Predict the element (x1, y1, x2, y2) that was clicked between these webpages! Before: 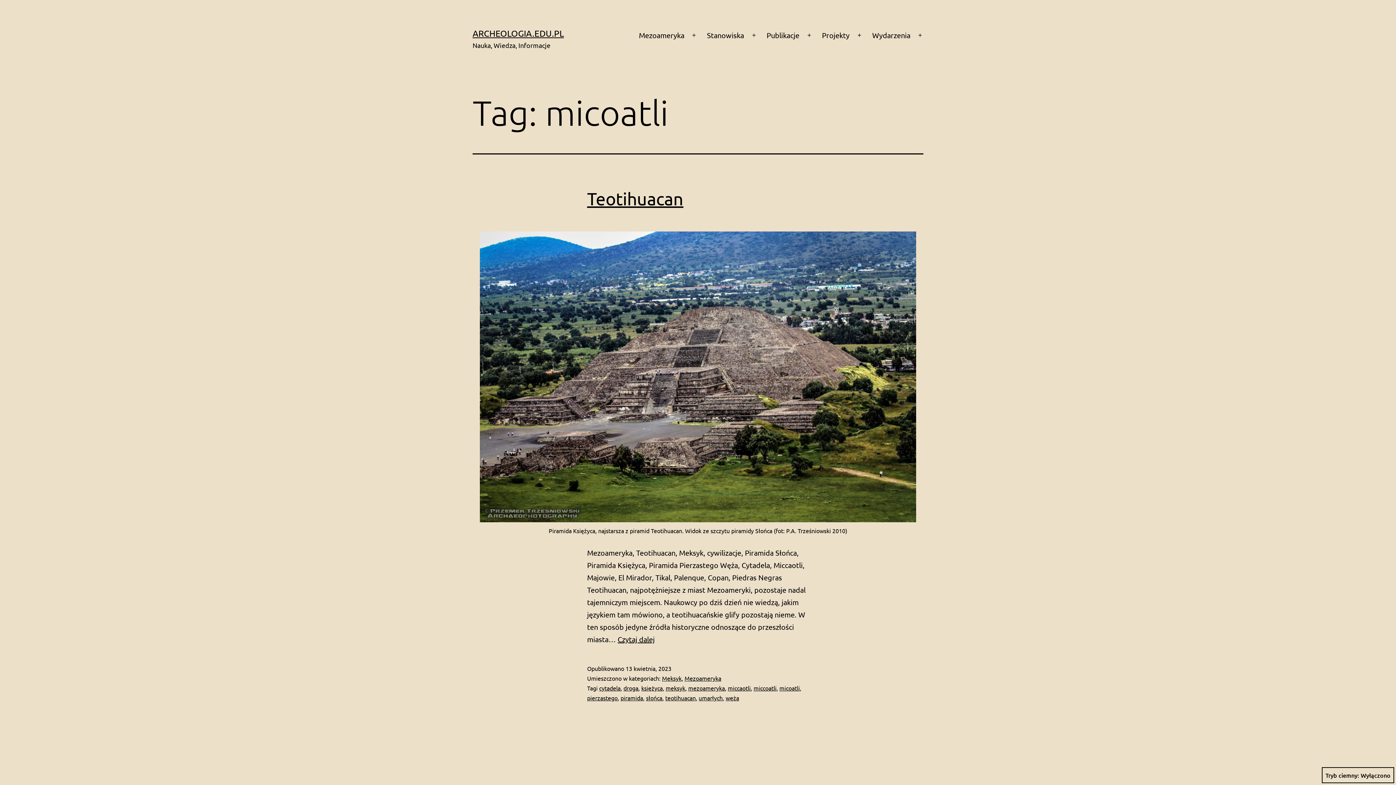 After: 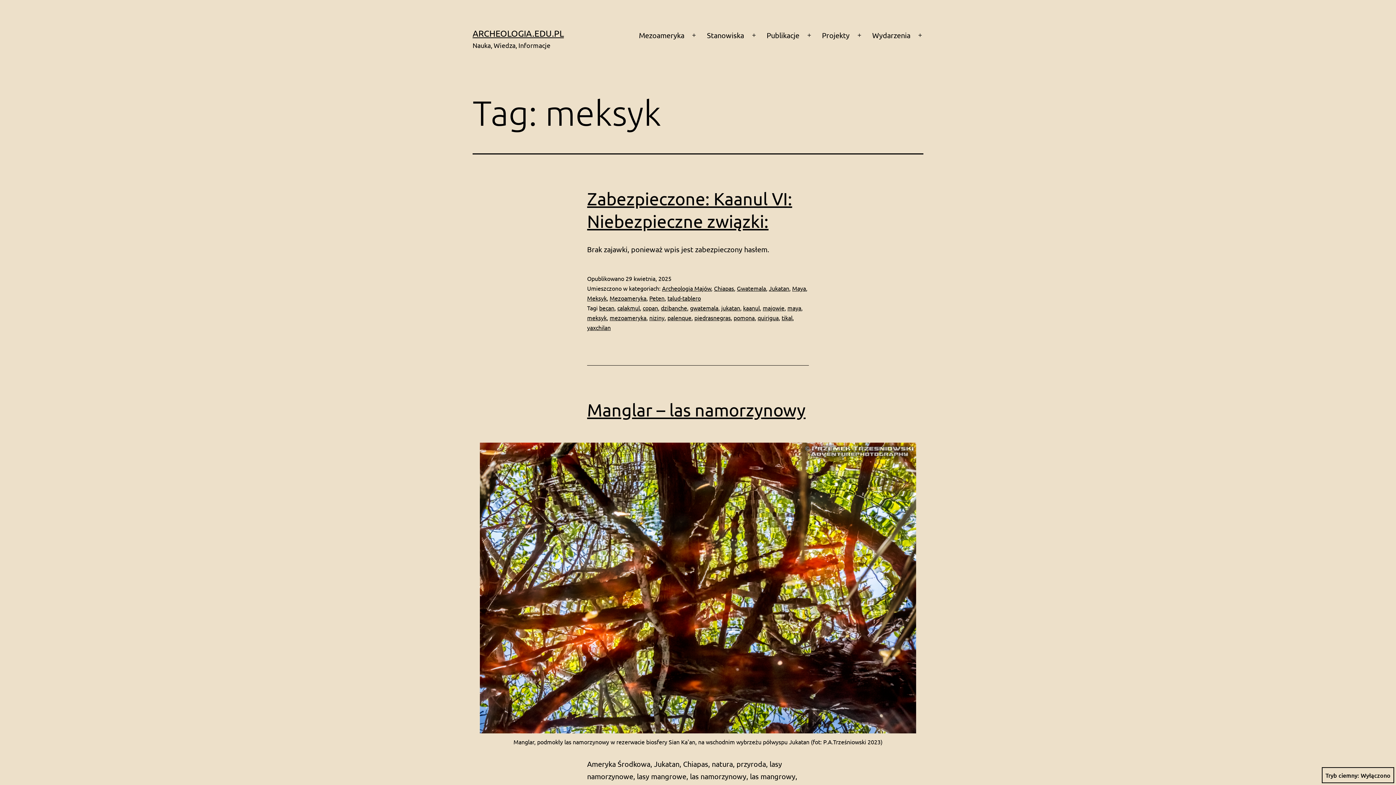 Action: bbox: (665, 684, 685, 692) label: meksyk